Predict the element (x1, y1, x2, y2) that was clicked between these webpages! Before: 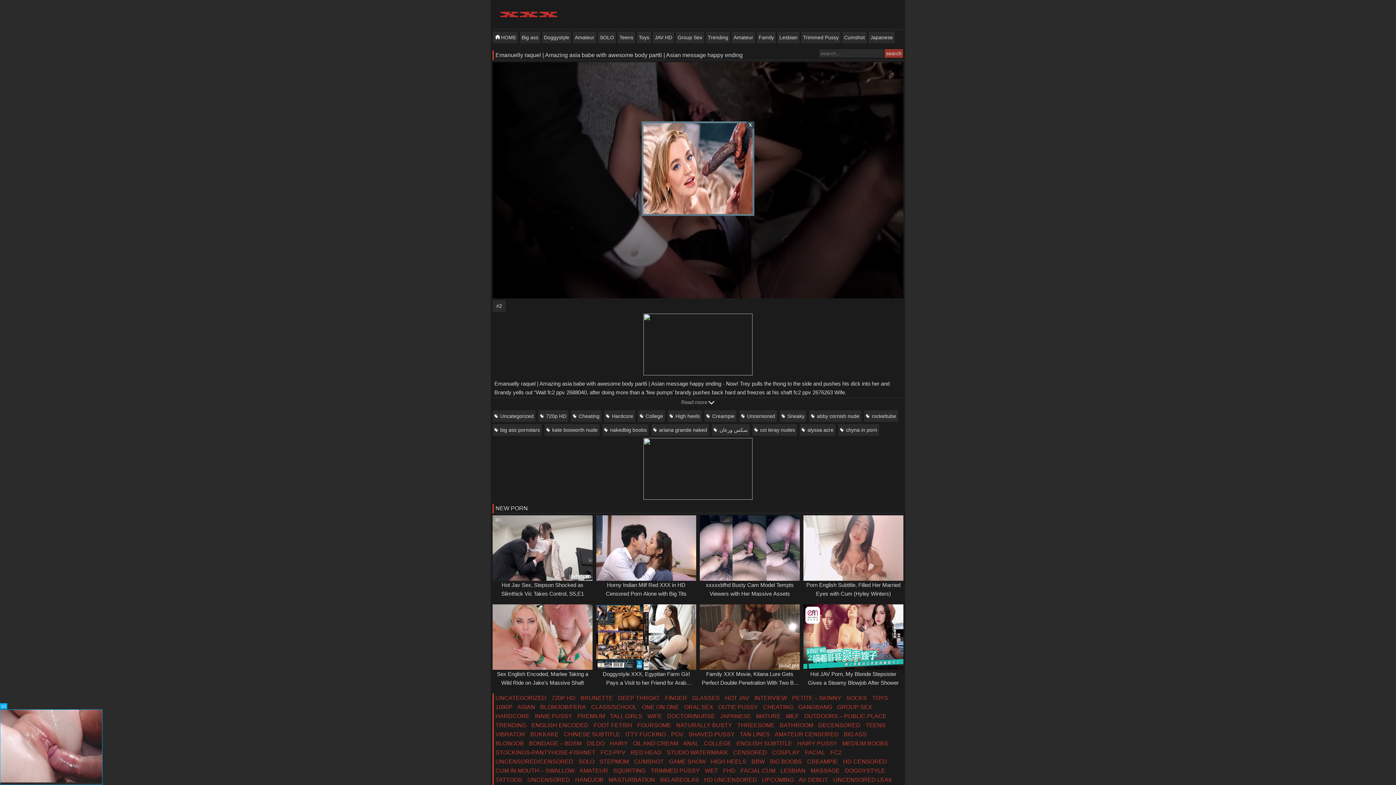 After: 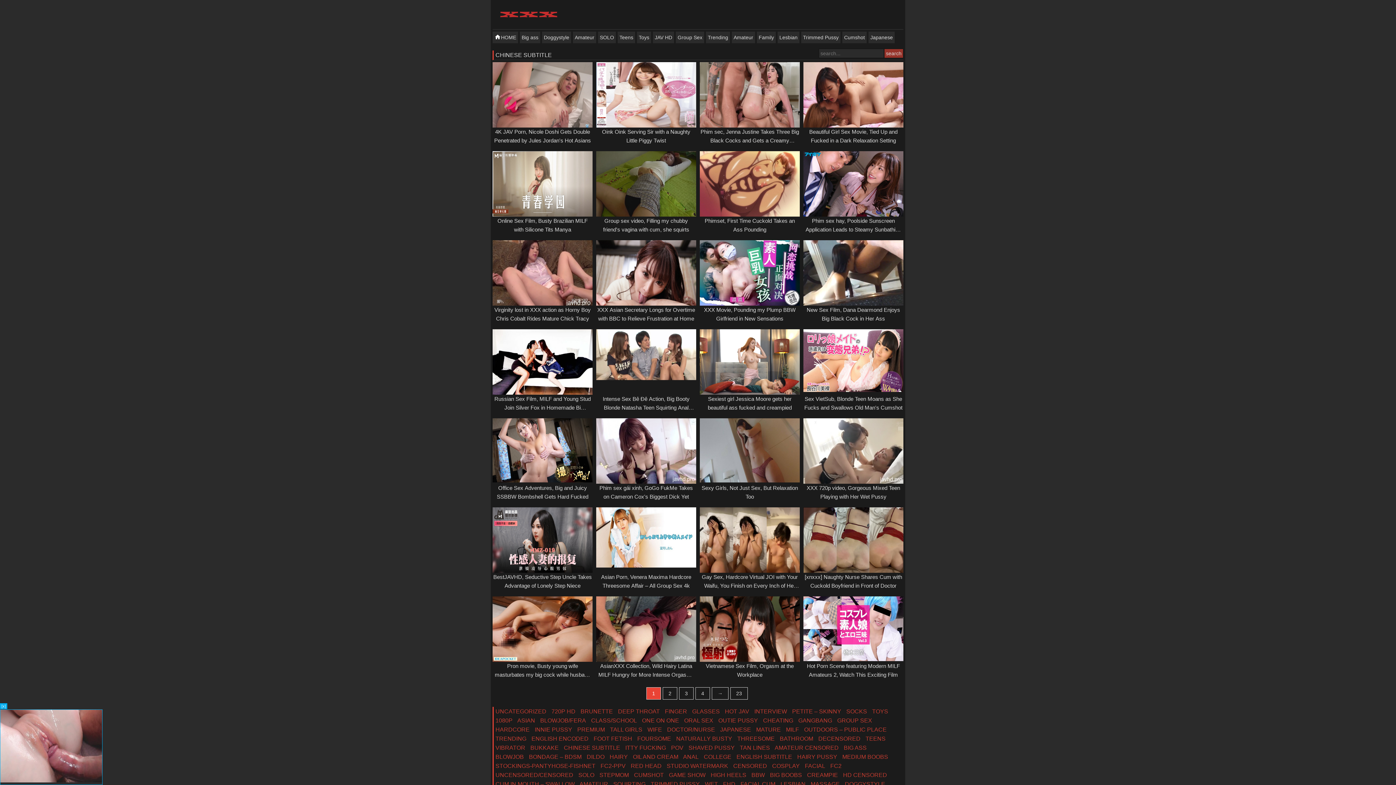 Action: bbox: (564, 731, 620, 737) label: CHINESE SUBTITLE